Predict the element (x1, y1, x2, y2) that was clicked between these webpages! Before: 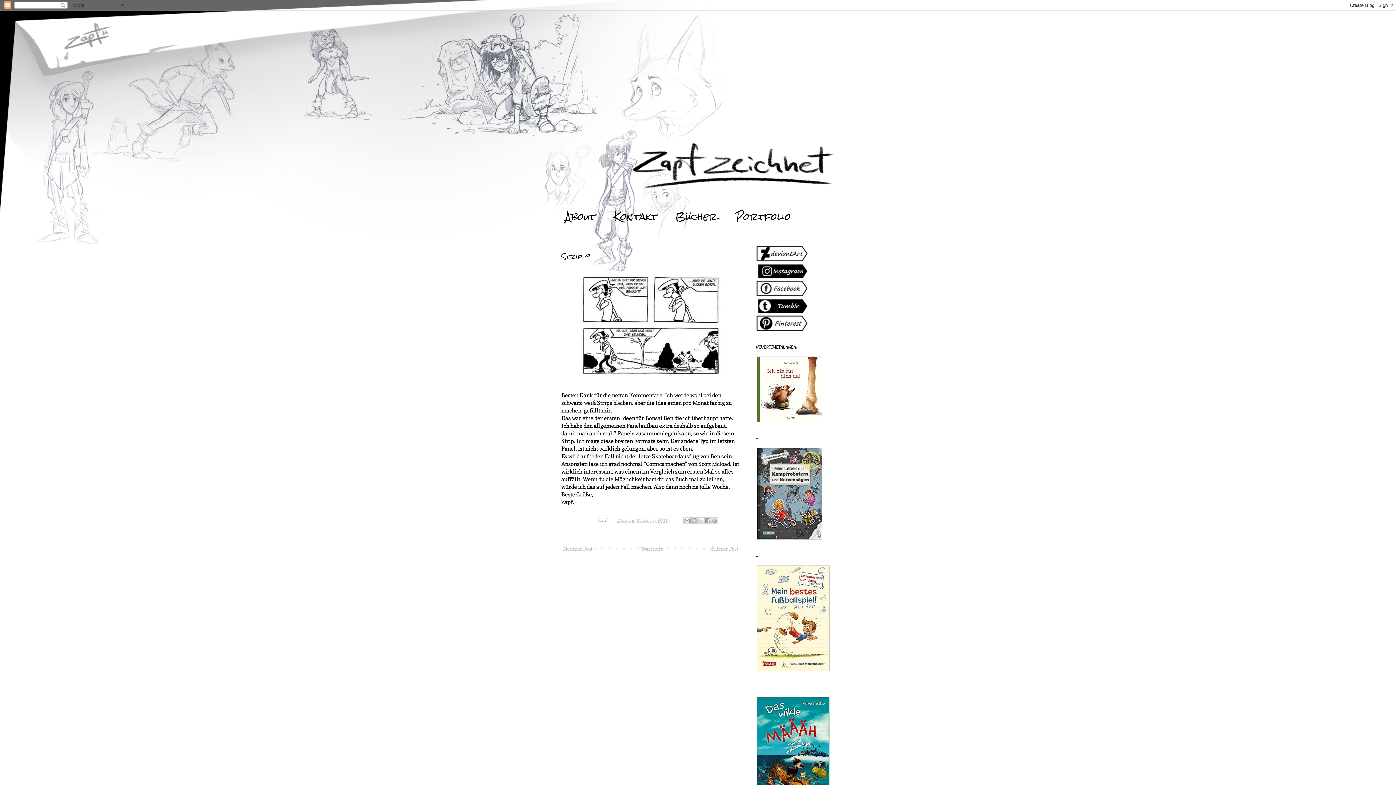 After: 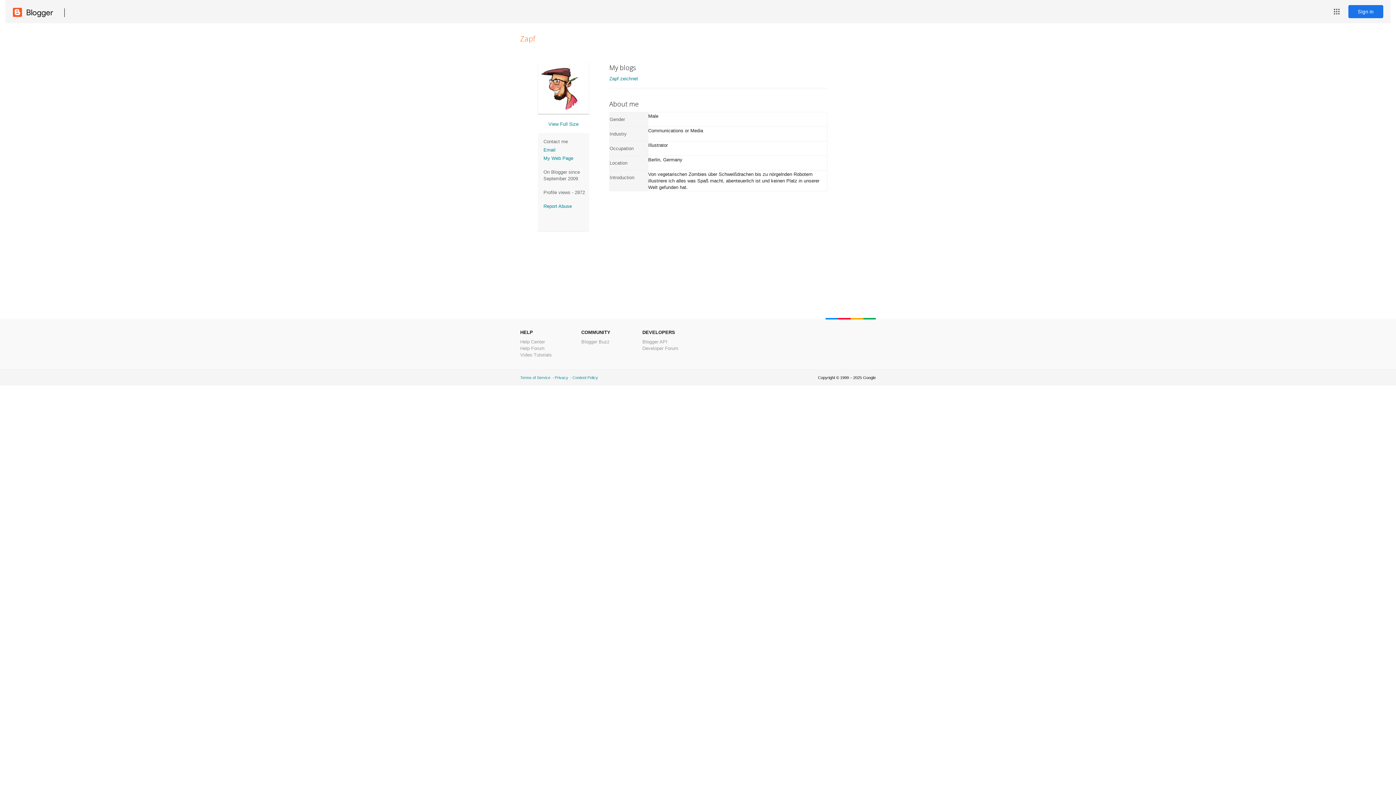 Action: bbox: (598, 517, 609, 523) label: Zapf 